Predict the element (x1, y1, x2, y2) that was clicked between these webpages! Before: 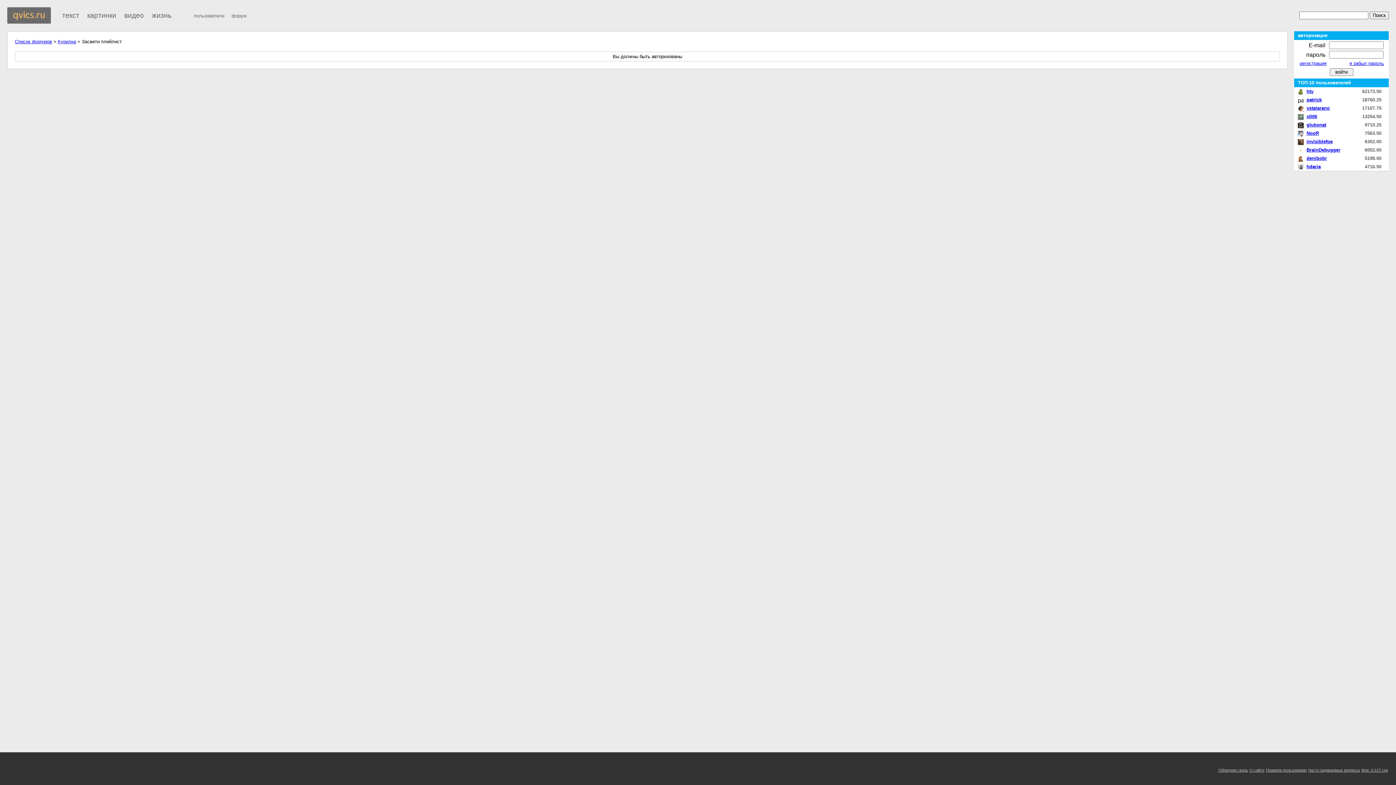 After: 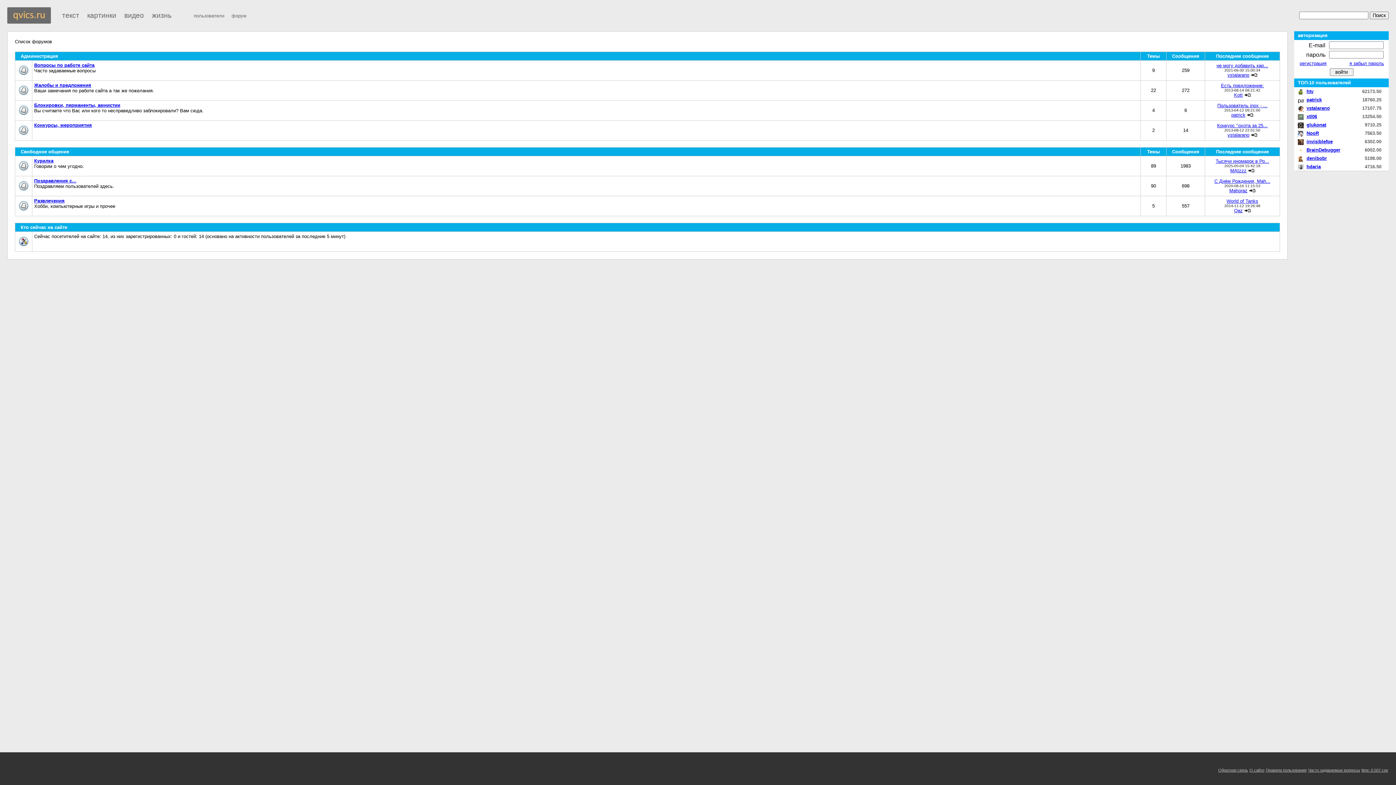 Action: bbox: (14, 38, 52, 44) label: Список форумов